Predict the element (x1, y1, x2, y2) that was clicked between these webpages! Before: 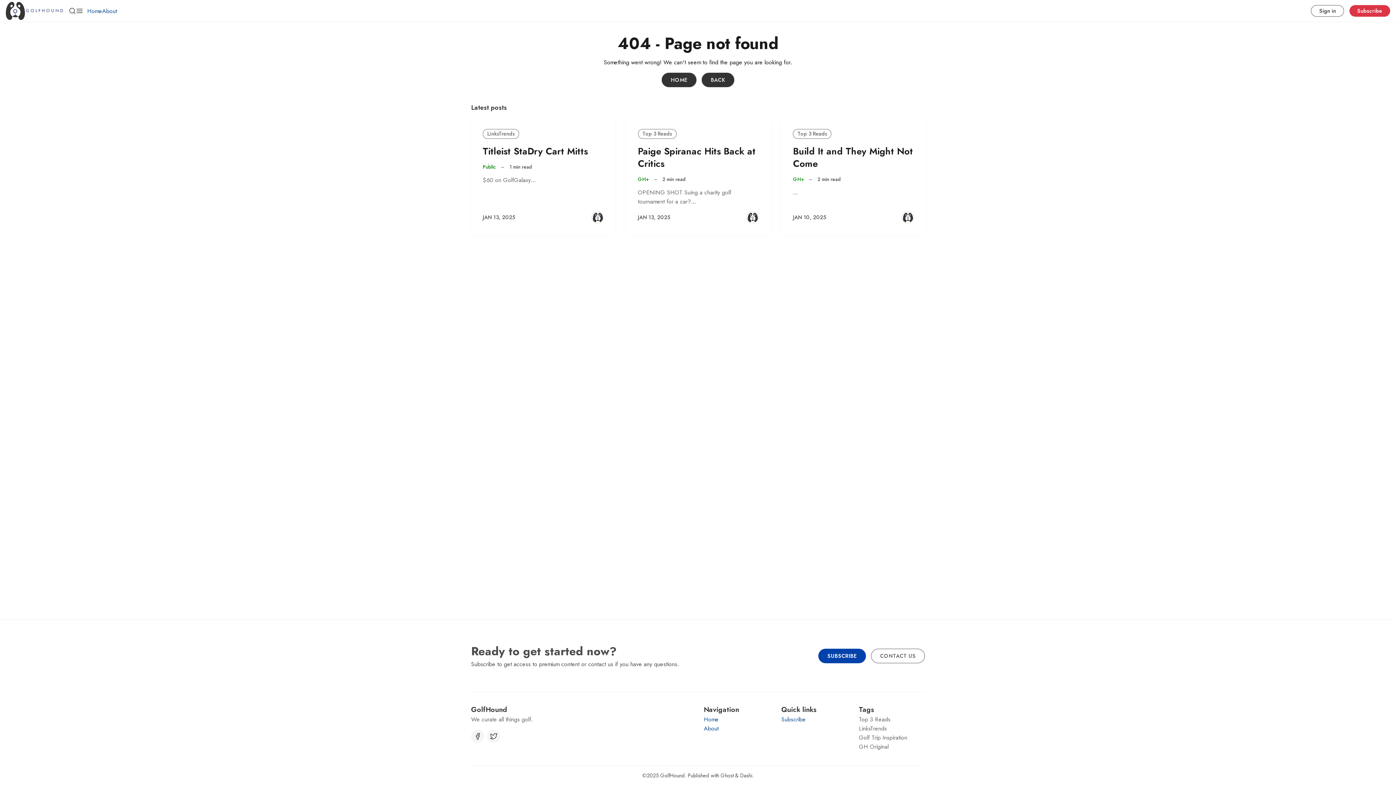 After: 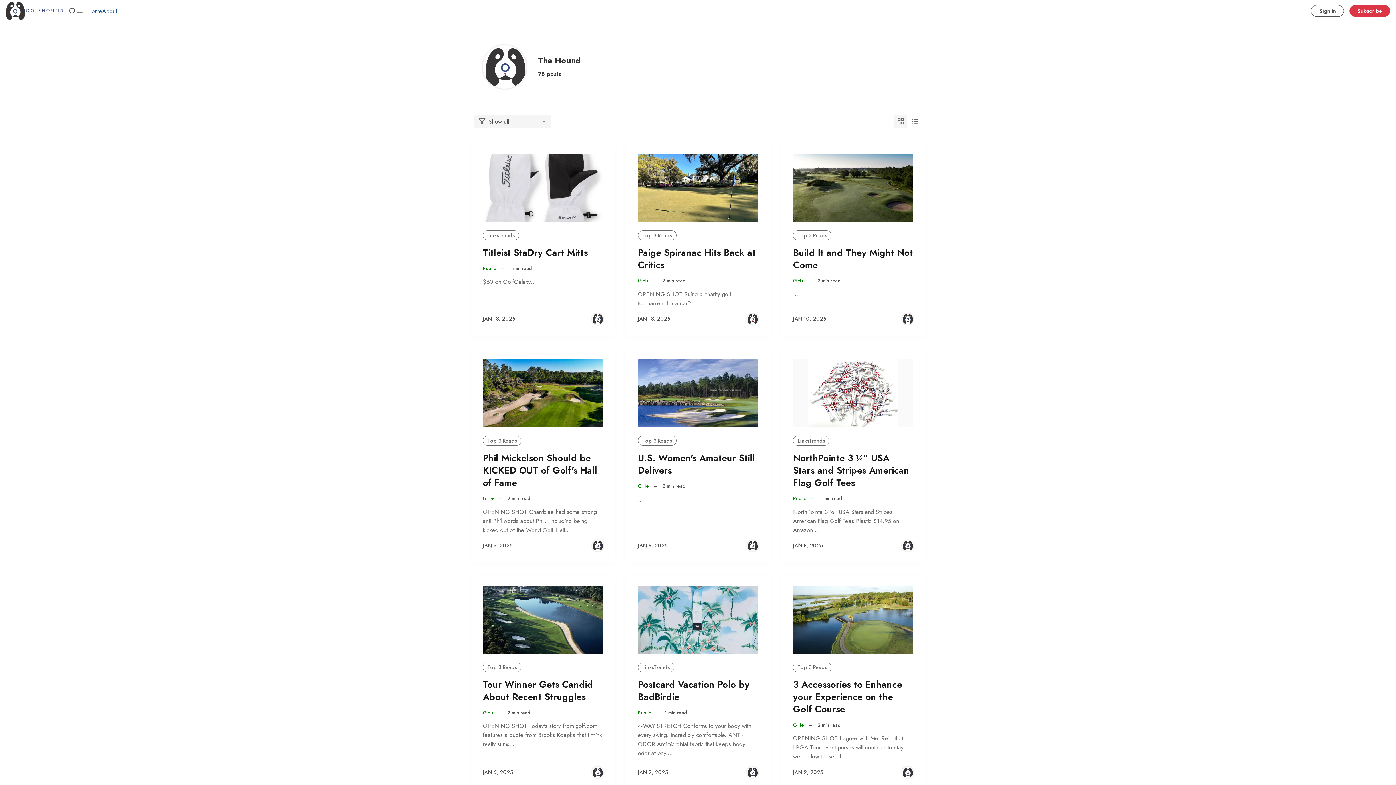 Action: bbox: (747, 212, 758, 223) label: The Hound